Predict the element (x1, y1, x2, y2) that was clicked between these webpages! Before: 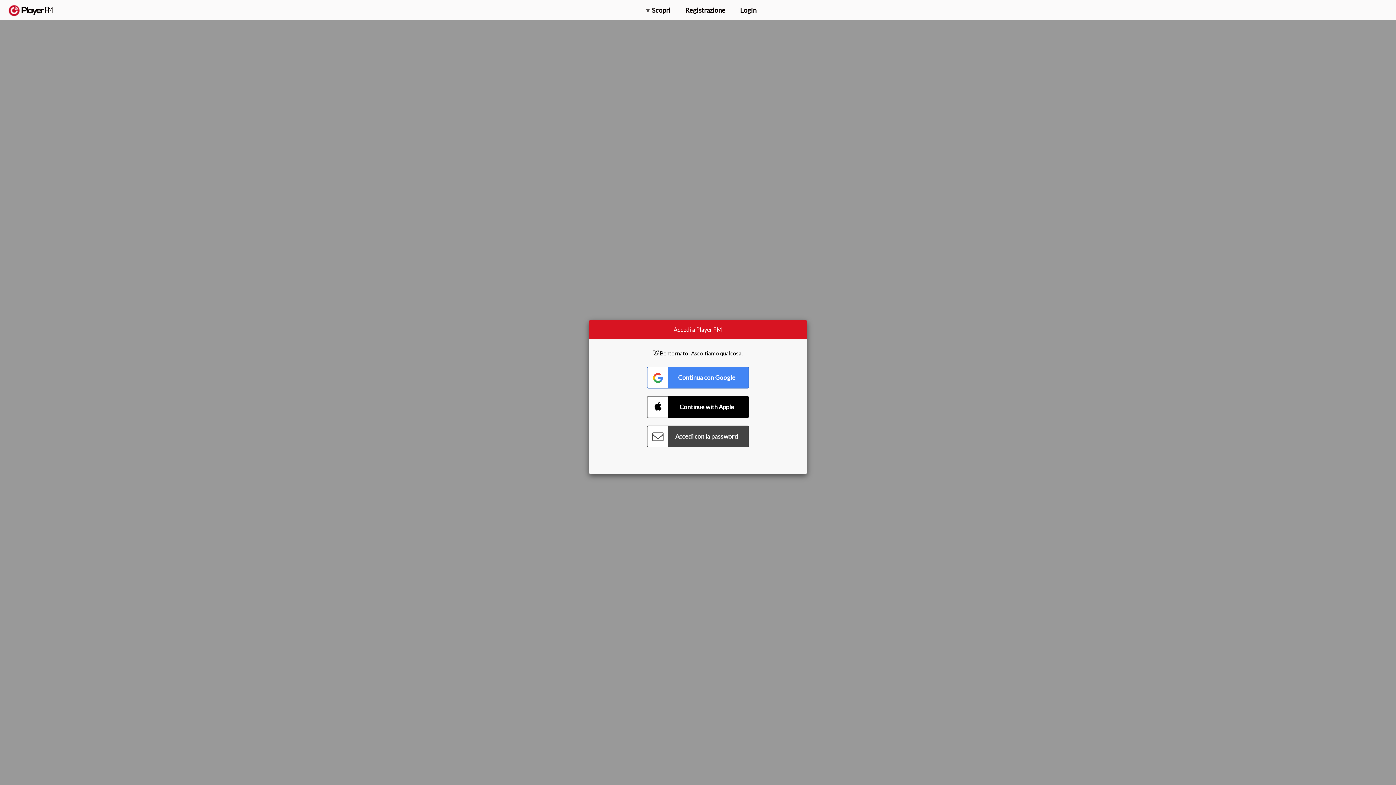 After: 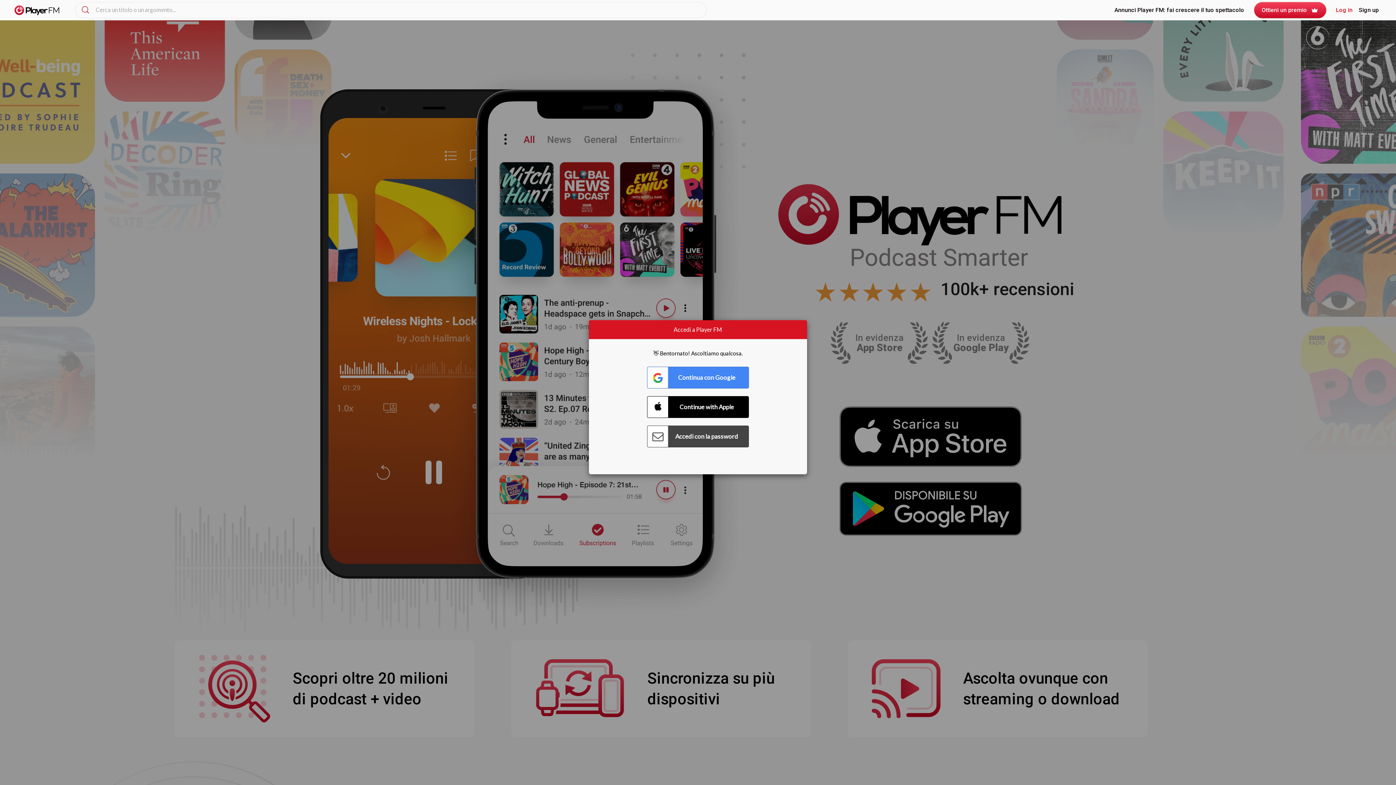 Action: bbox: (8, 5, 52, 15) label:  